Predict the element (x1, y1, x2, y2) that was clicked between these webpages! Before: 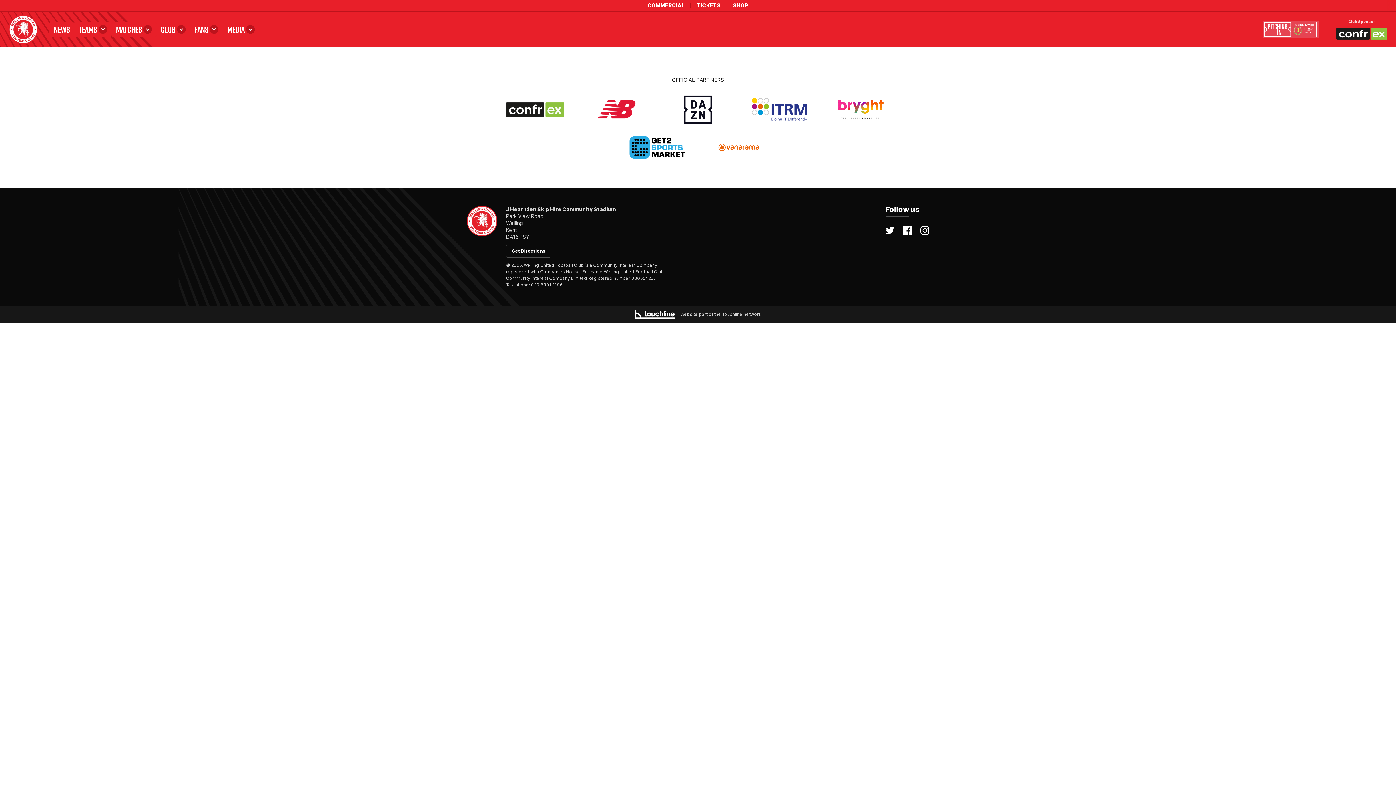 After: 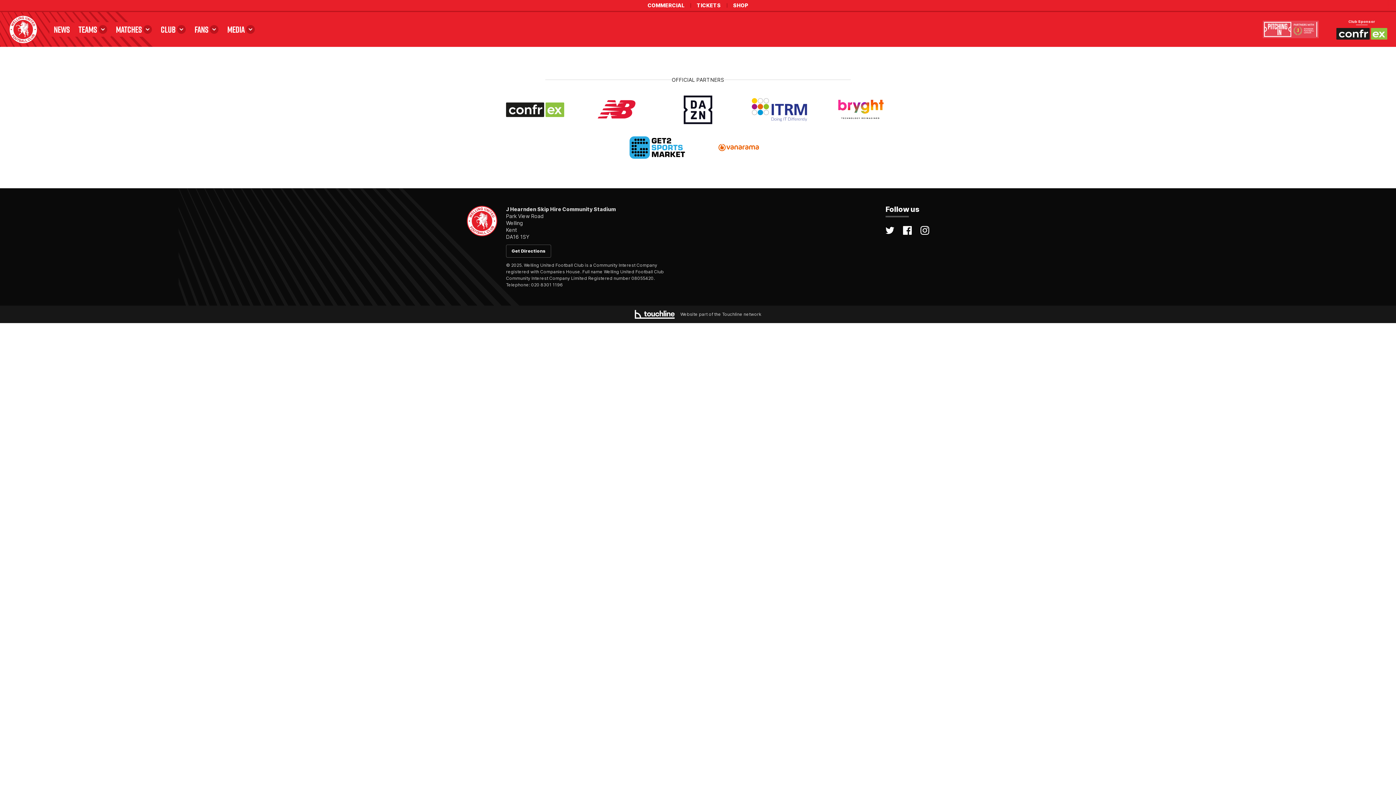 Action: bbox: (1262, 20, 1319, 38) label: Visit the Pitching In Isthmian League Premier Division website